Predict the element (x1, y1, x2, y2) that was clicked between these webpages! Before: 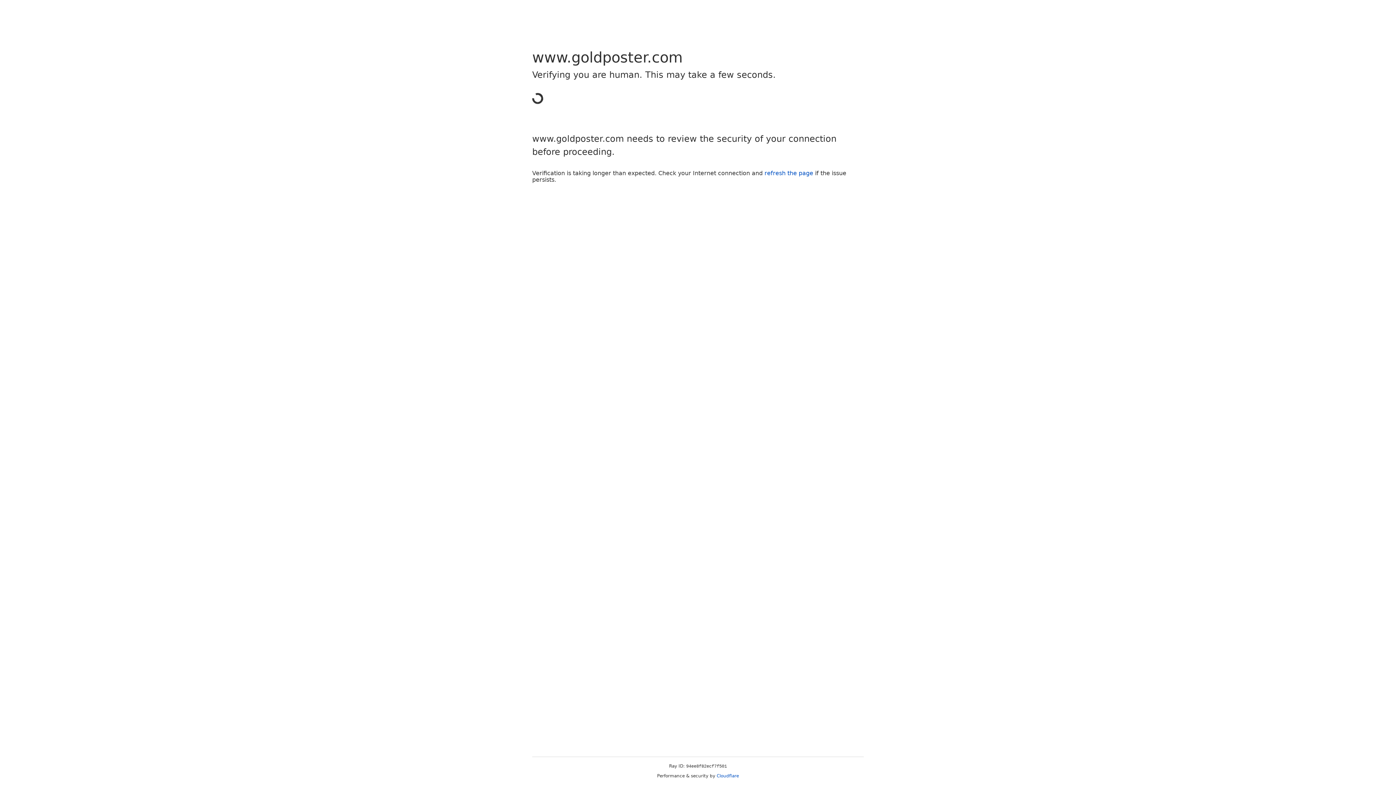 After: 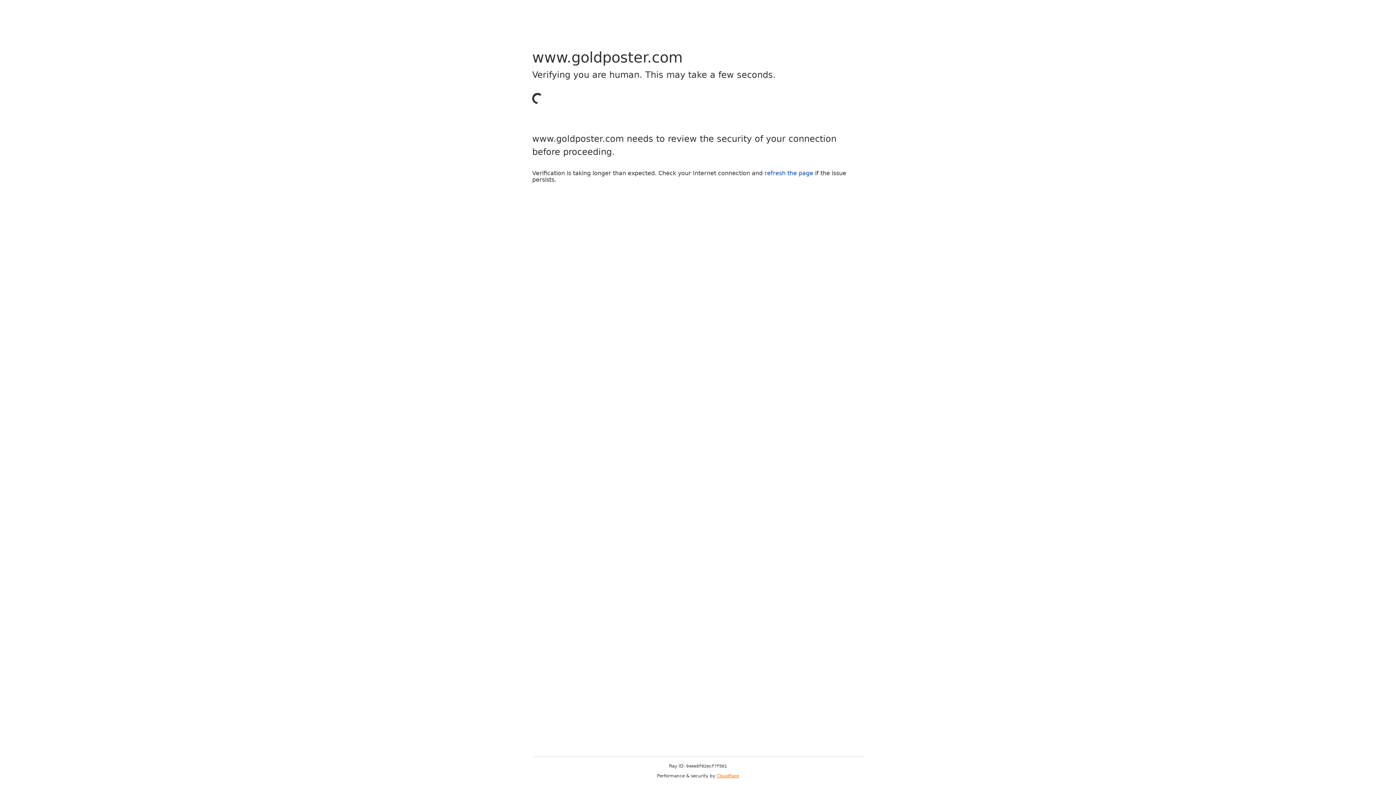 Action: bbox: (716, 773, 739, 778) label: Cloudflare